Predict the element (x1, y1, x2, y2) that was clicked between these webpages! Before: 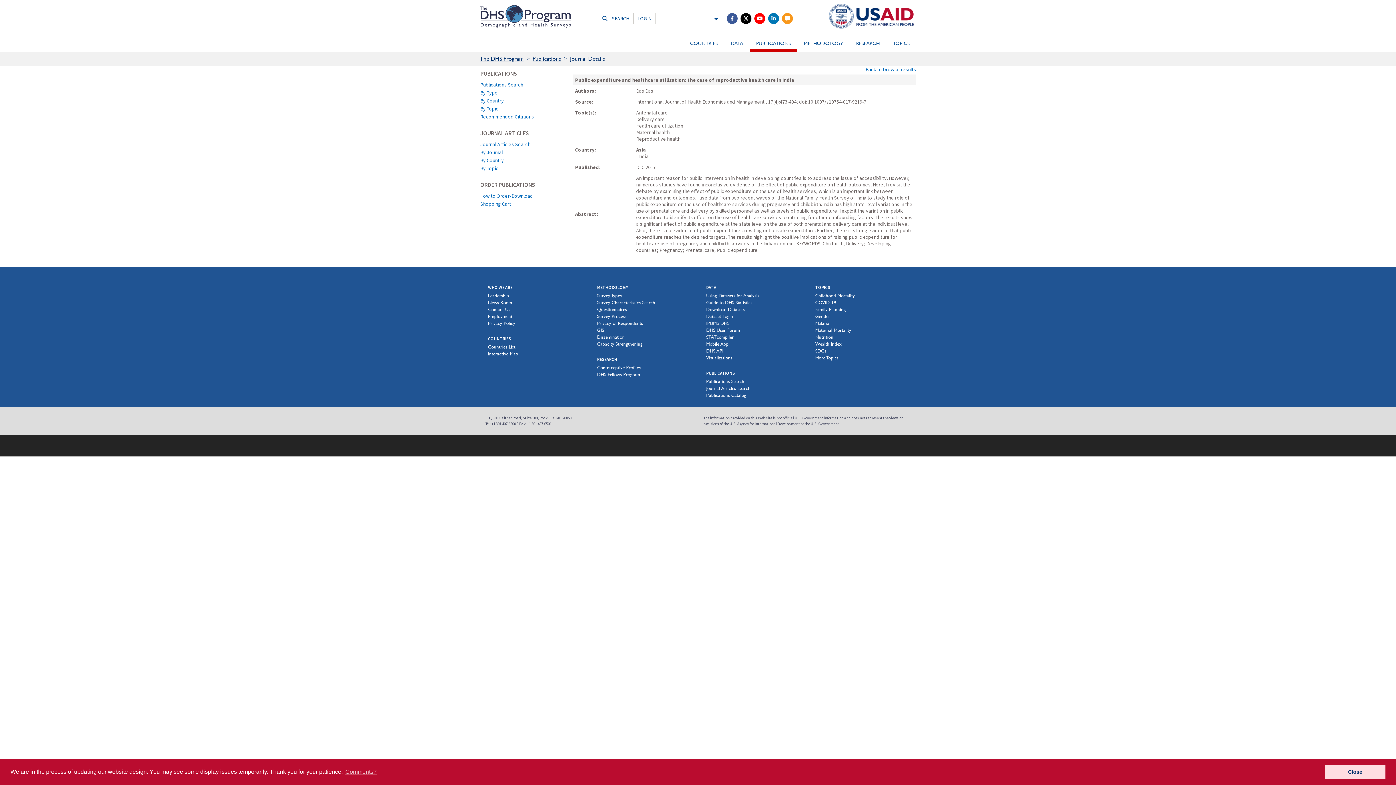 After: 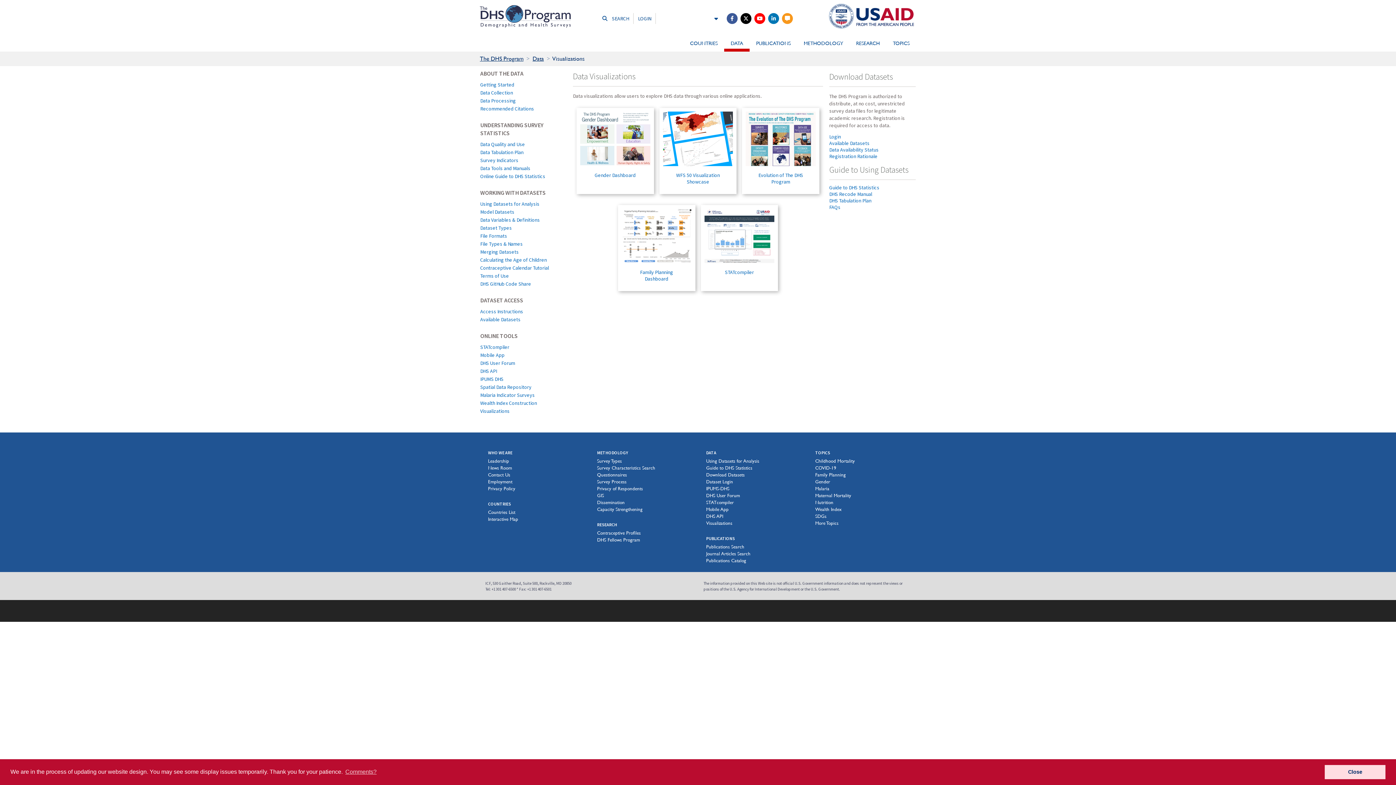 Action: label: Visualizations bbox: (706, 355, 732, 360)